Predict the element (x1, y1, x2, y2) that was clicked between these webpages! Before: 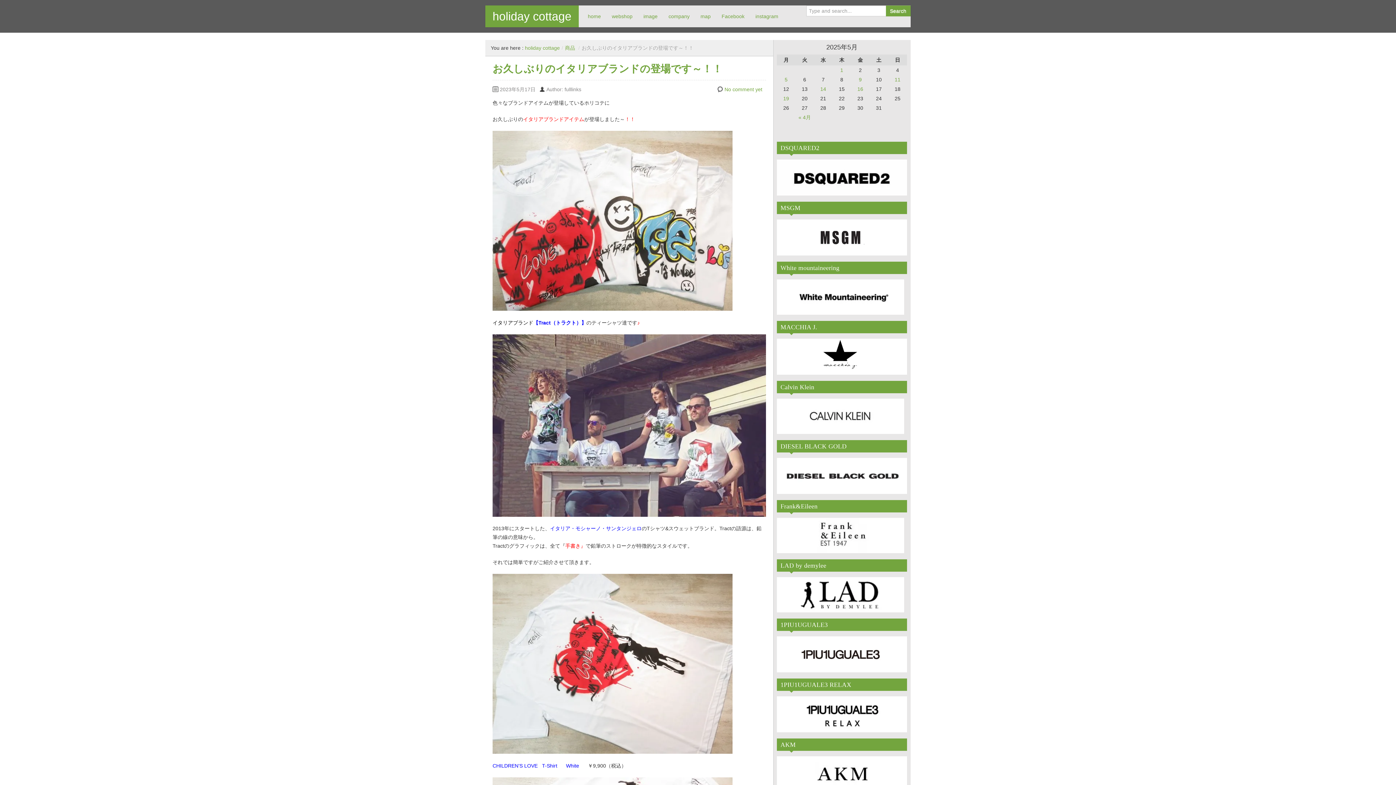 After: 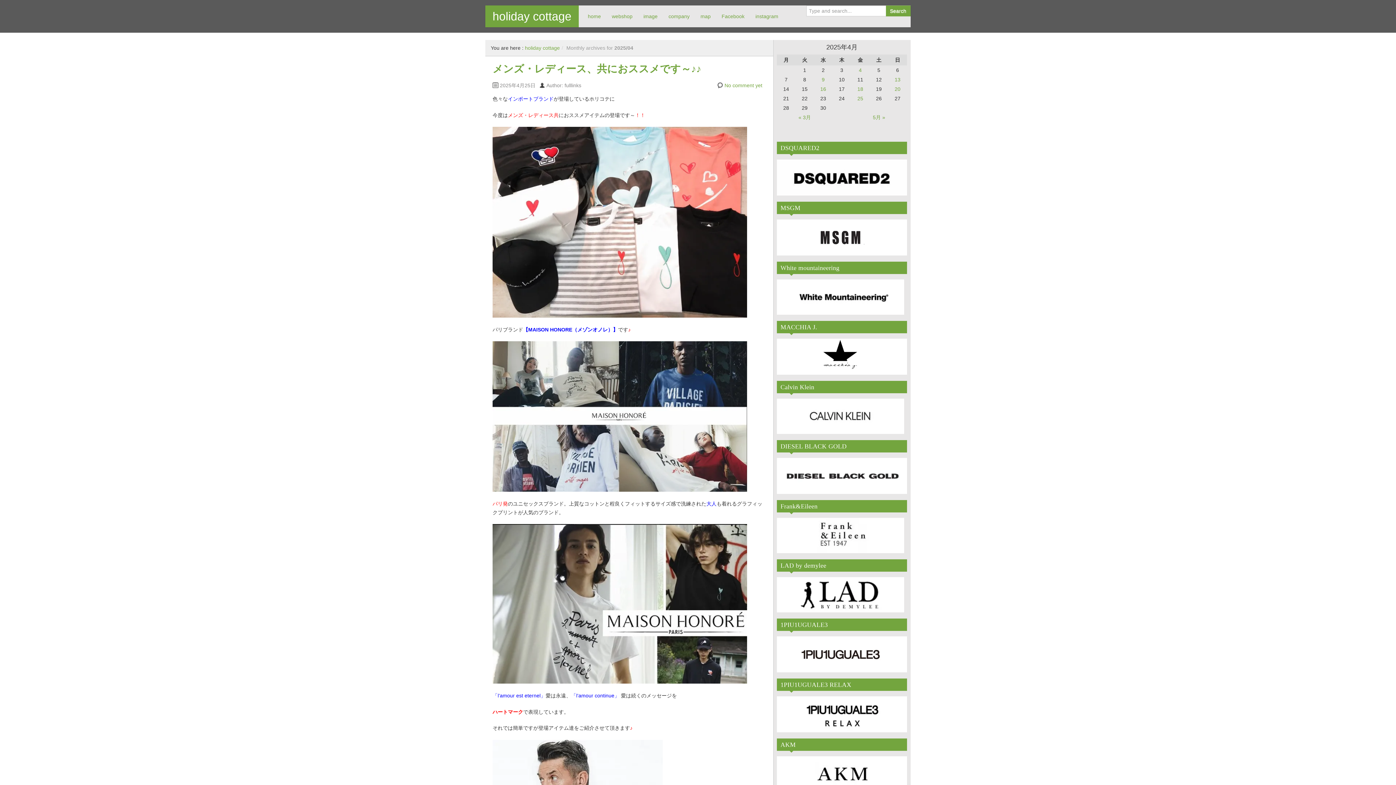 Action: bbox: (798, 114, 811, 120) label: « 4月